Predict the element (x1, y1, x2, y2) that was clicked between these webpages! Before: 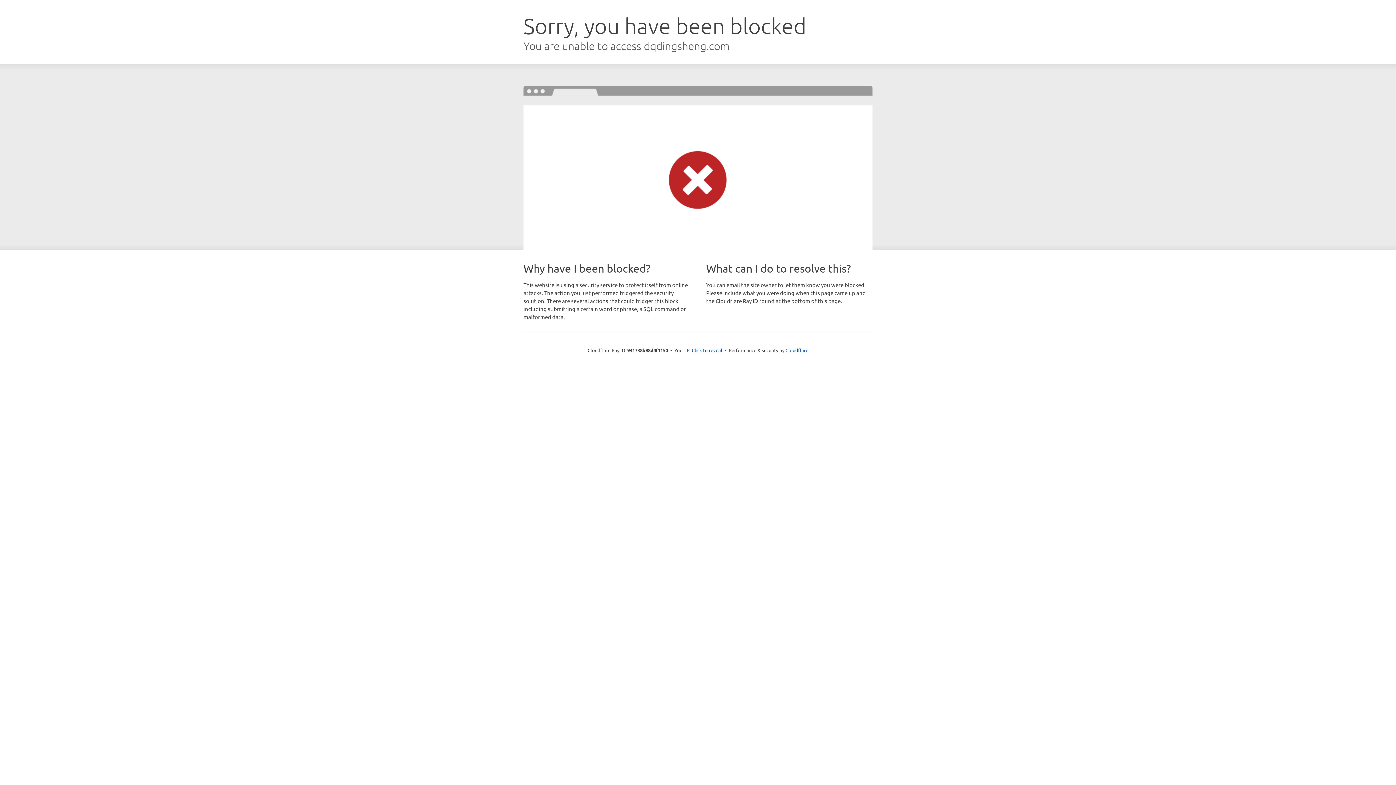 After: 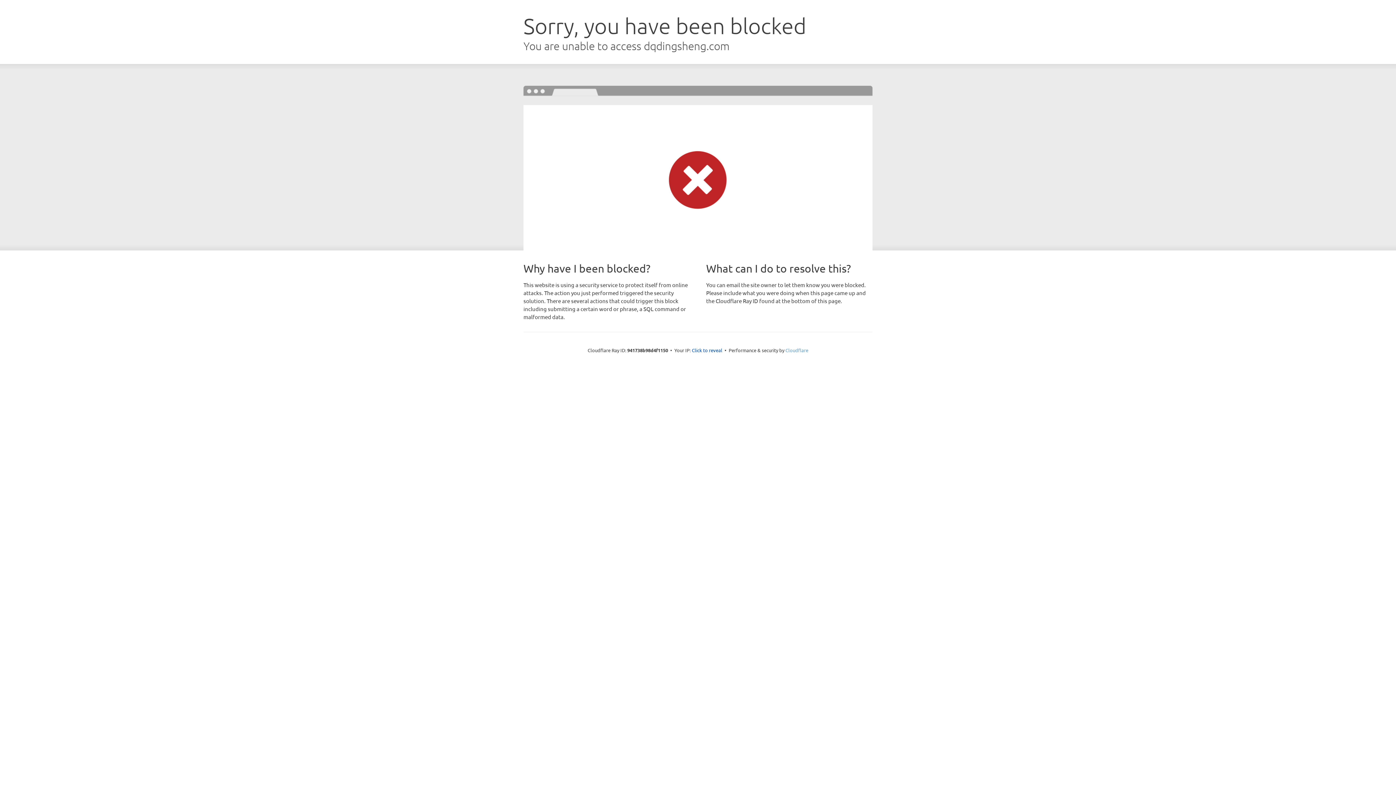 Action: label: Cloudflare bbox: (785, 347, 808, 353)